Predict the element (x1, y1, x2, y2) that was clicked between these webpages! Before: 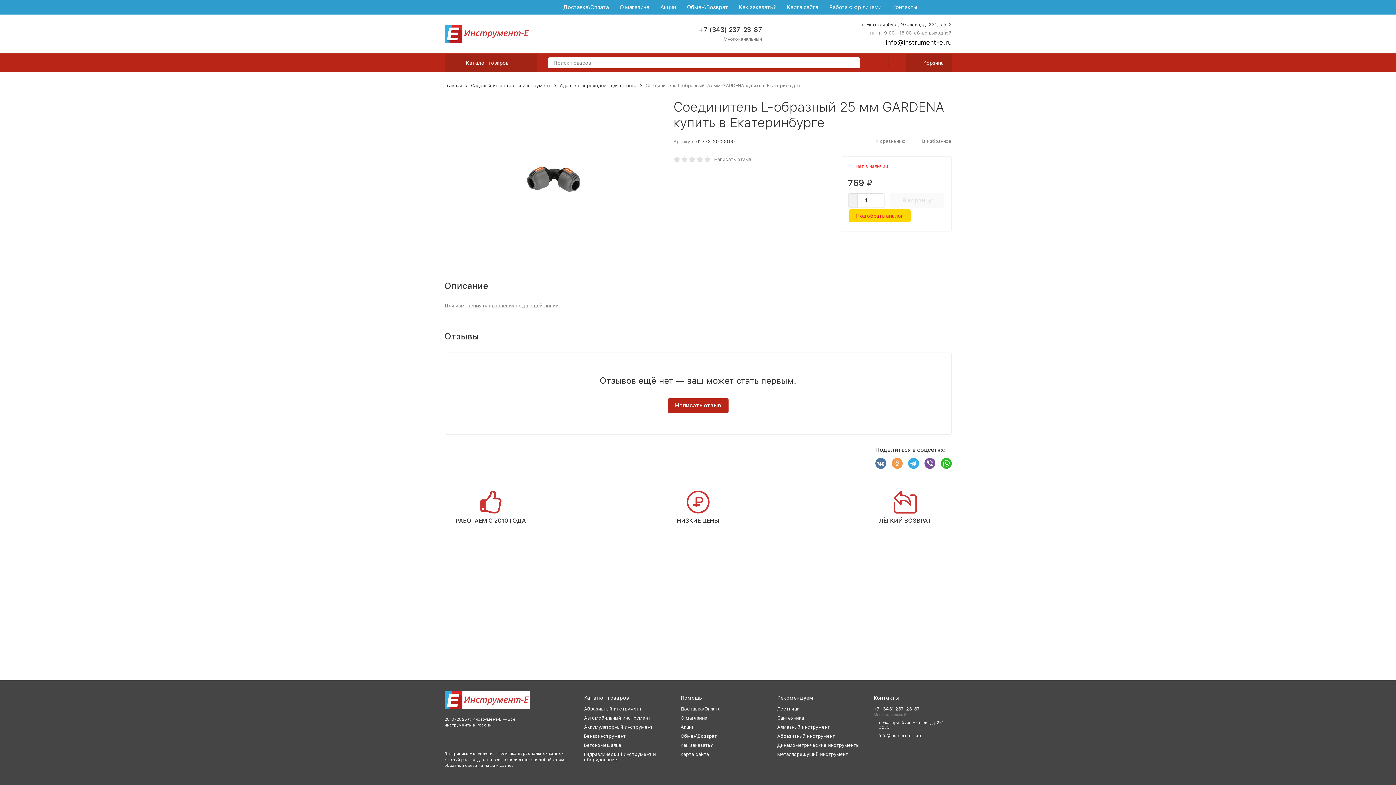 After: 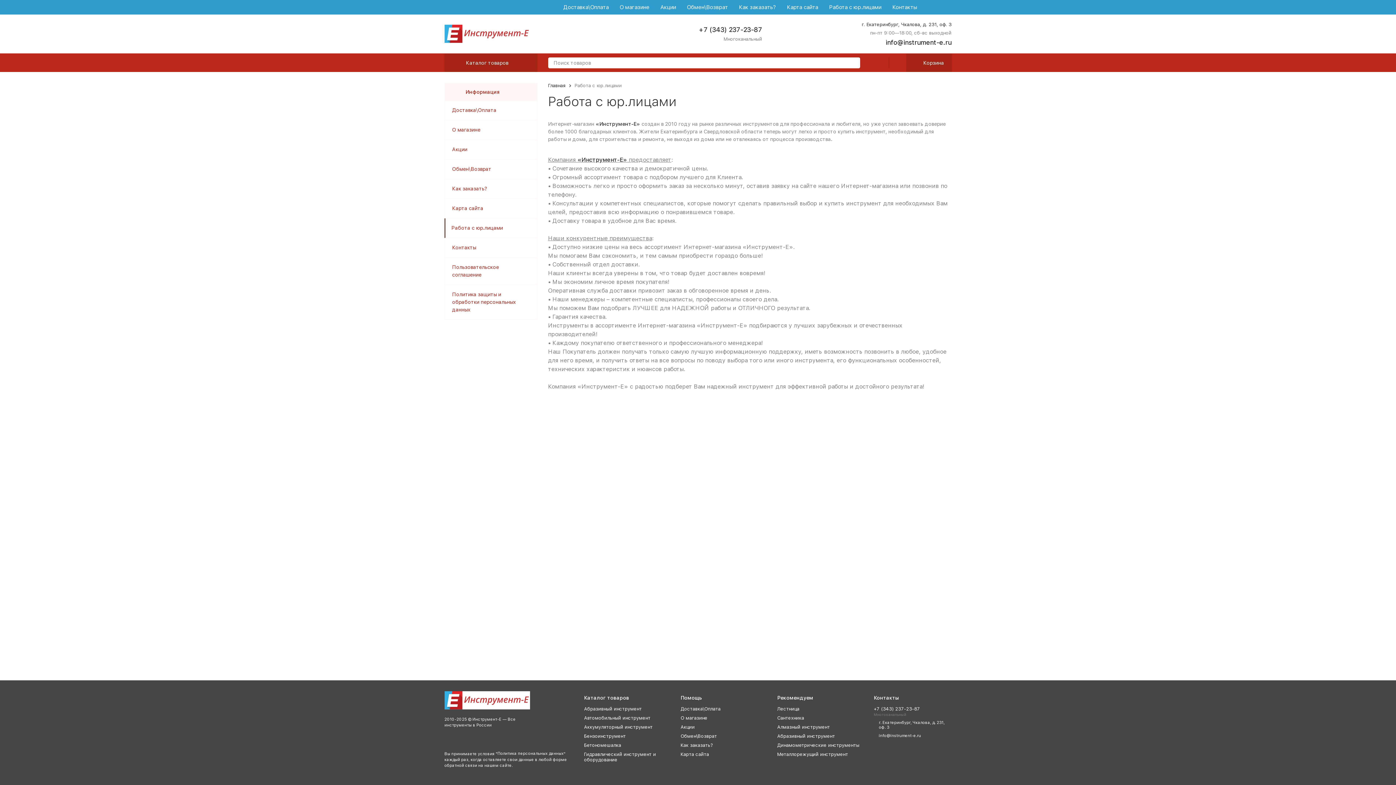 Action: bbox: (829, 4, 881, 10) label: Работа с юр.лицами